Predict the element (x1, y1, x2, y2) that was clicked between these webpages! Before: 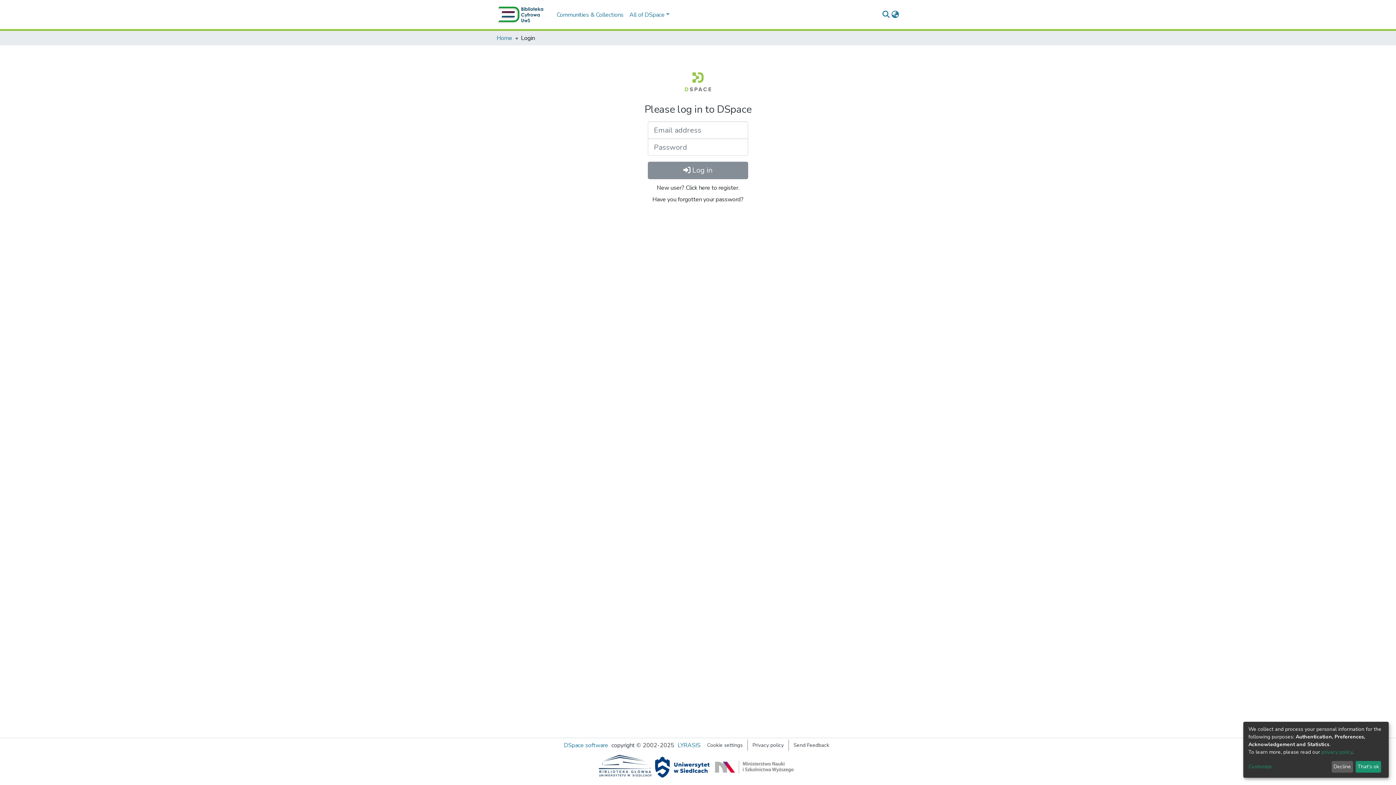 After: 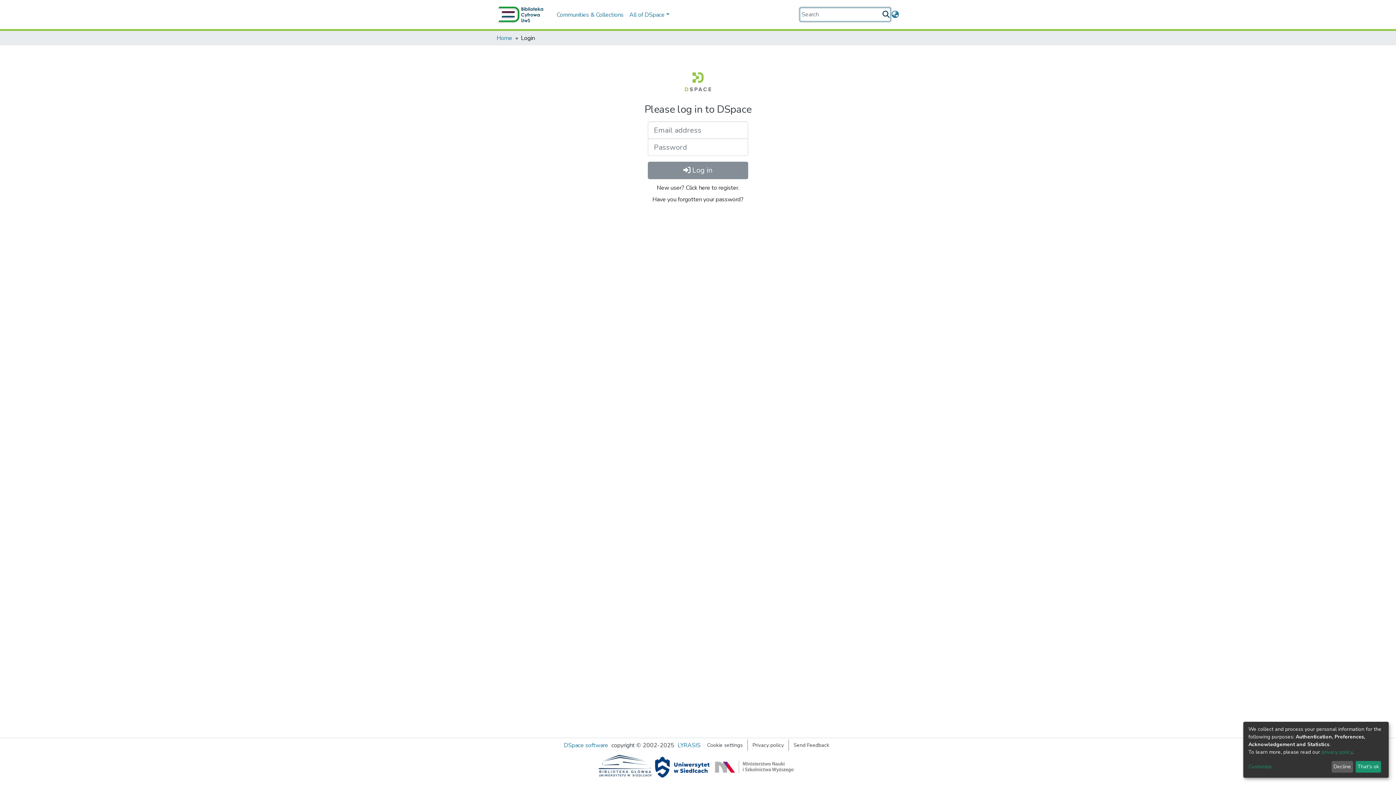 Action: bbox: (881, 10, 890, 19) label: Submit search